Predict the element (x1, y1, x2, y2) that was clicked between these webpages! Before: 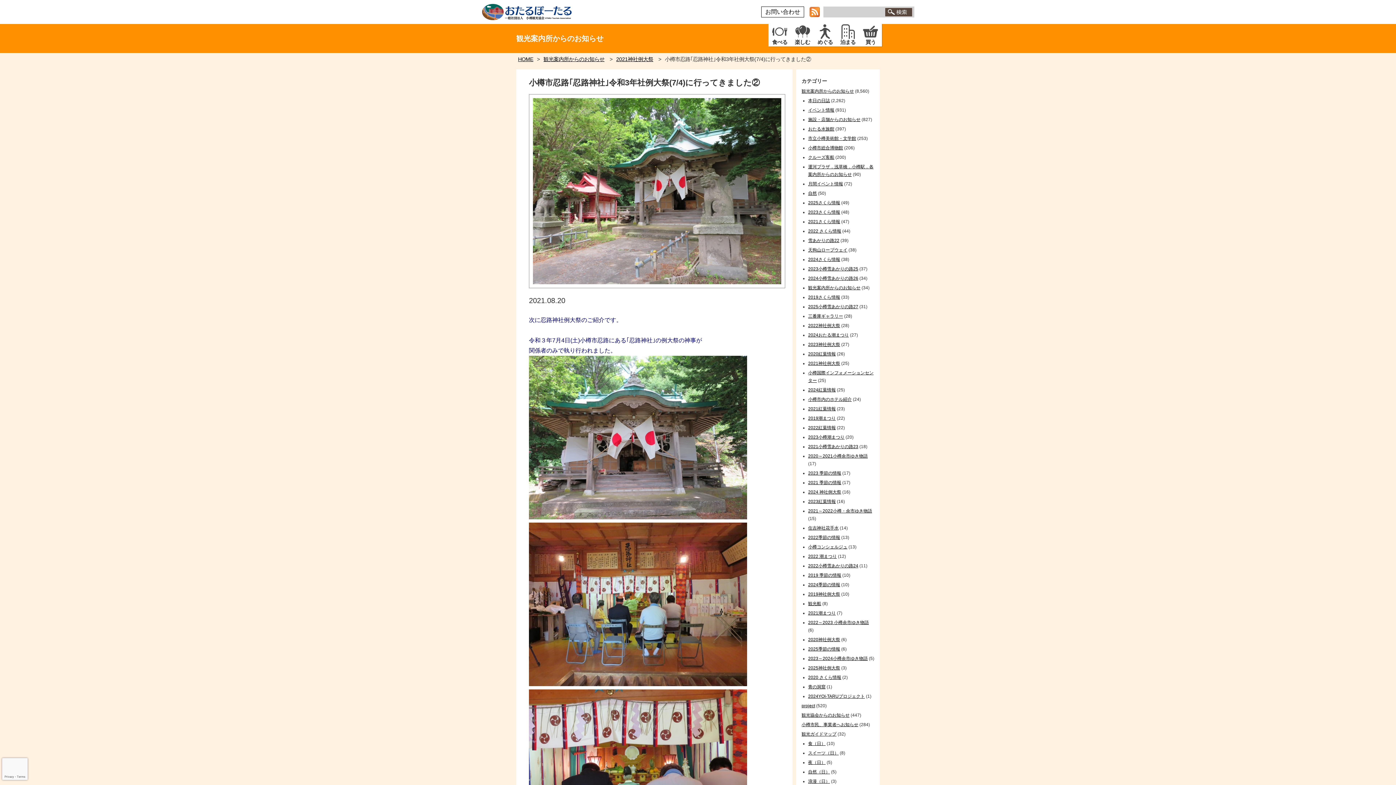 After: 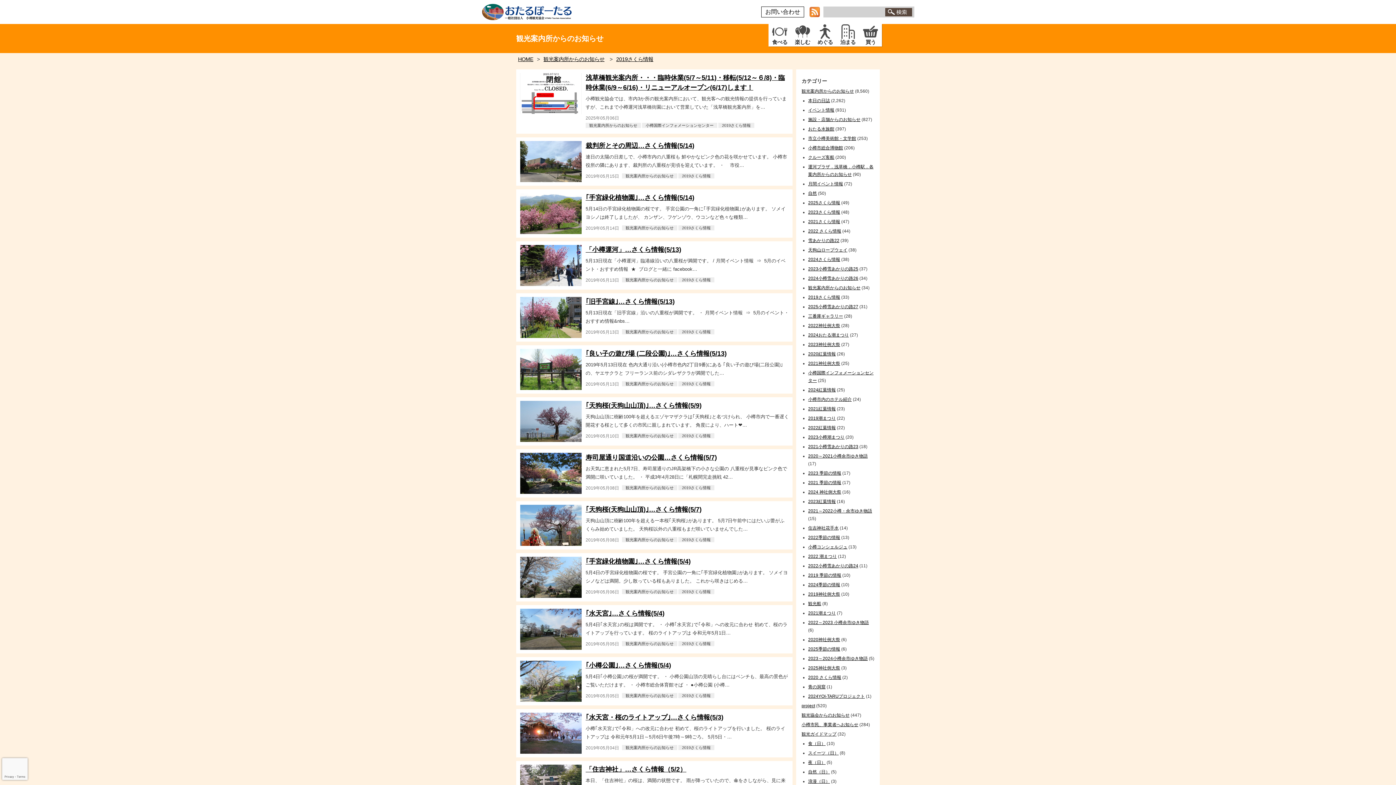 Action: label: 2019さくら情報 bbox: (808, 294, 840, 299)